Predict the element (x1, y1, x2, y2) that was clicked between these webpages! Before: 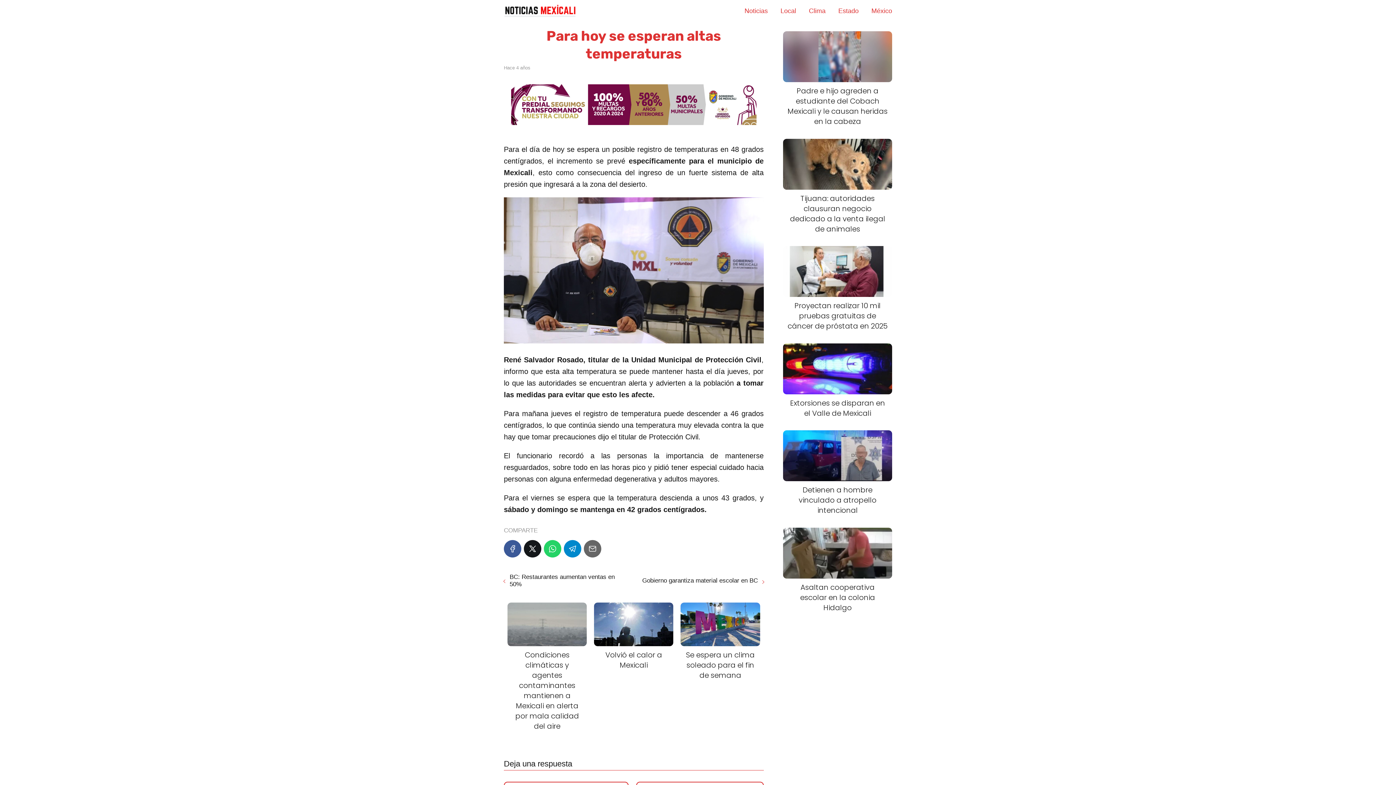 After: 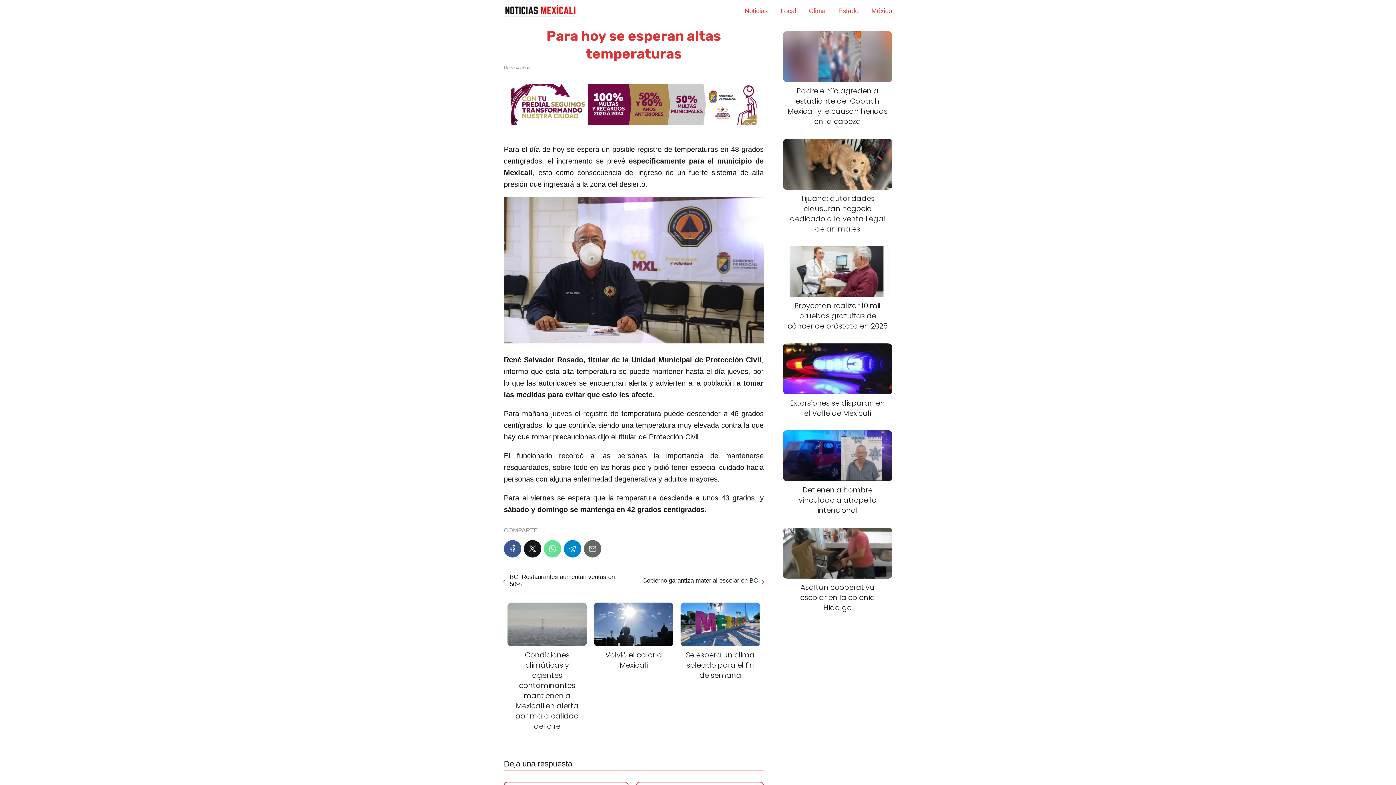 Action: bbox: (544, 540, 561, 557)